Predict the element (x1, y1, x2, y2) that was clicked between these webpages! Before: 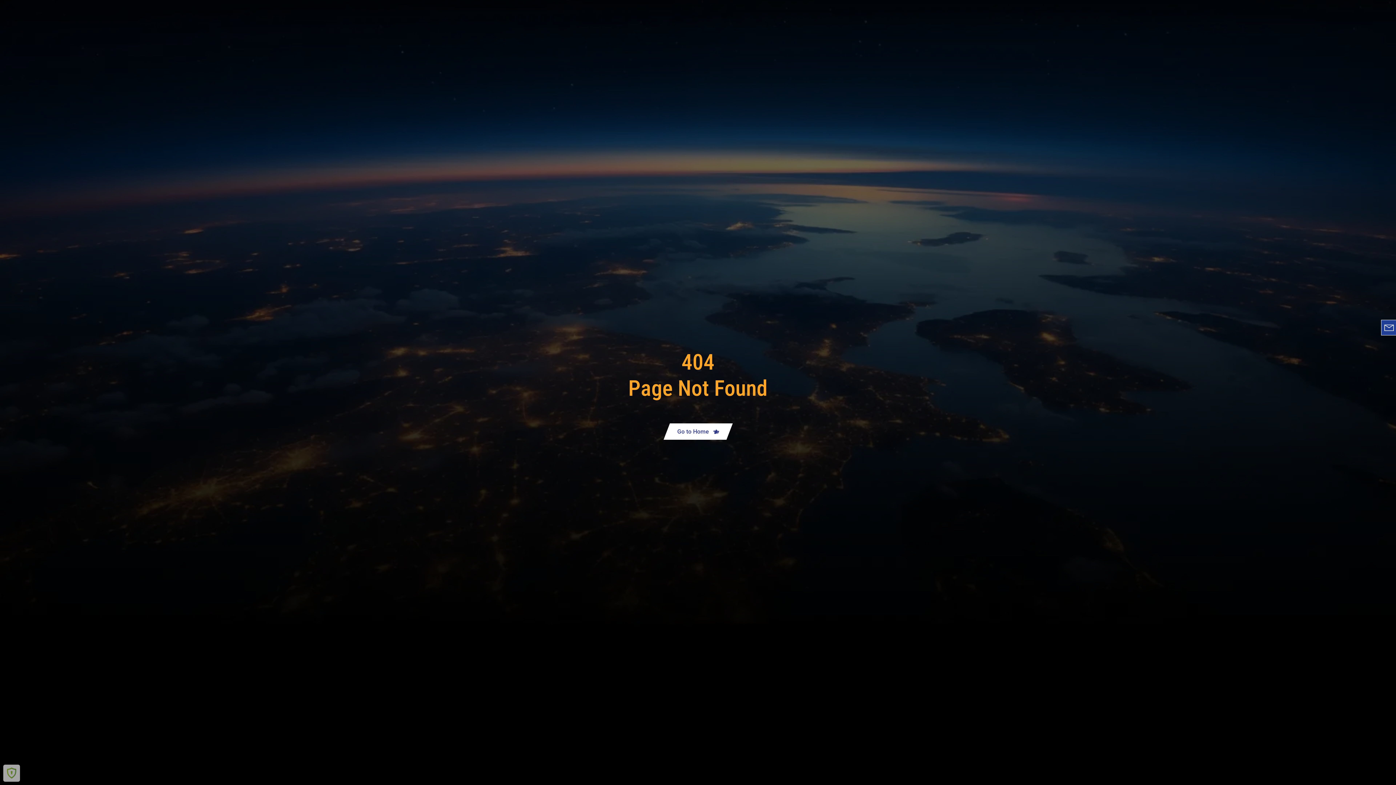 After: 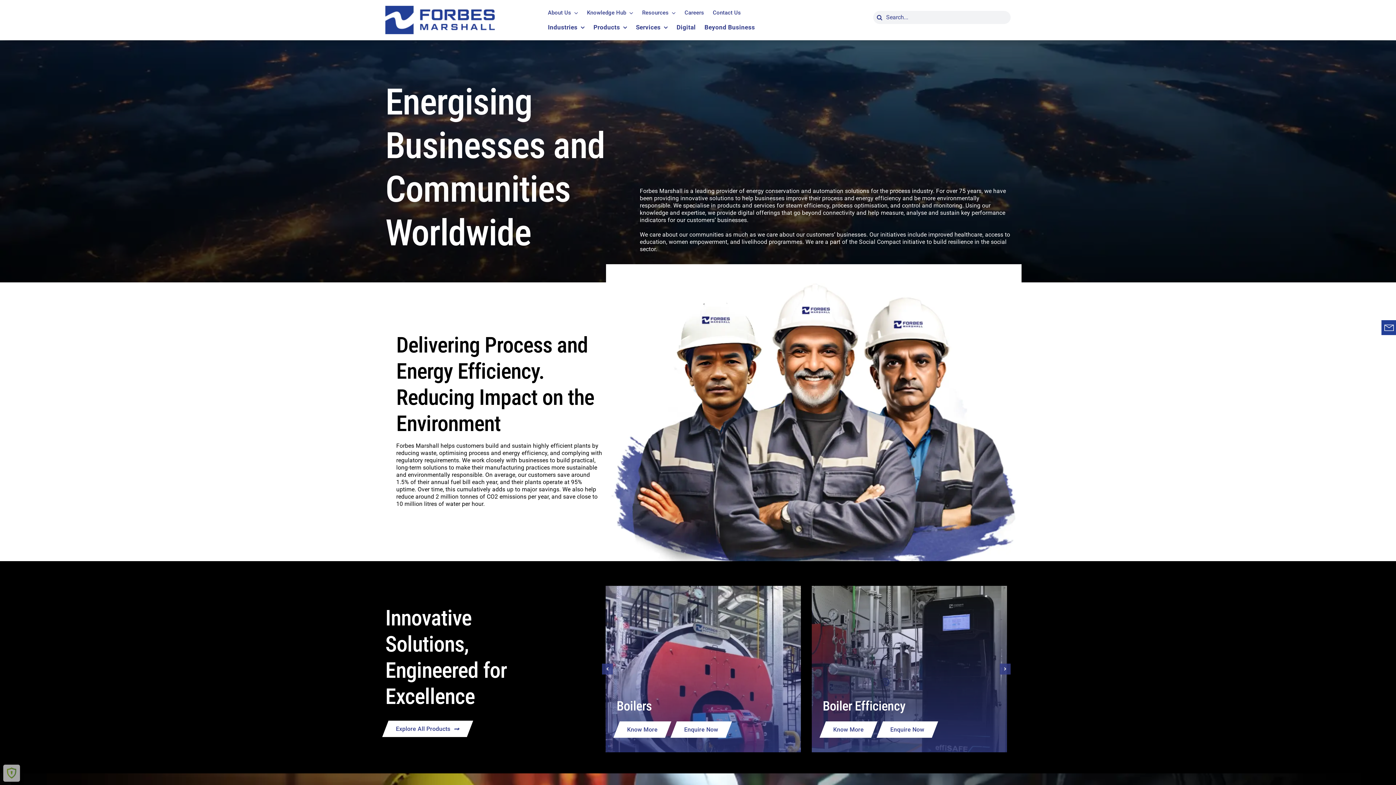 Action: label: Go to Home bbox: (663, 423, 732, 439)